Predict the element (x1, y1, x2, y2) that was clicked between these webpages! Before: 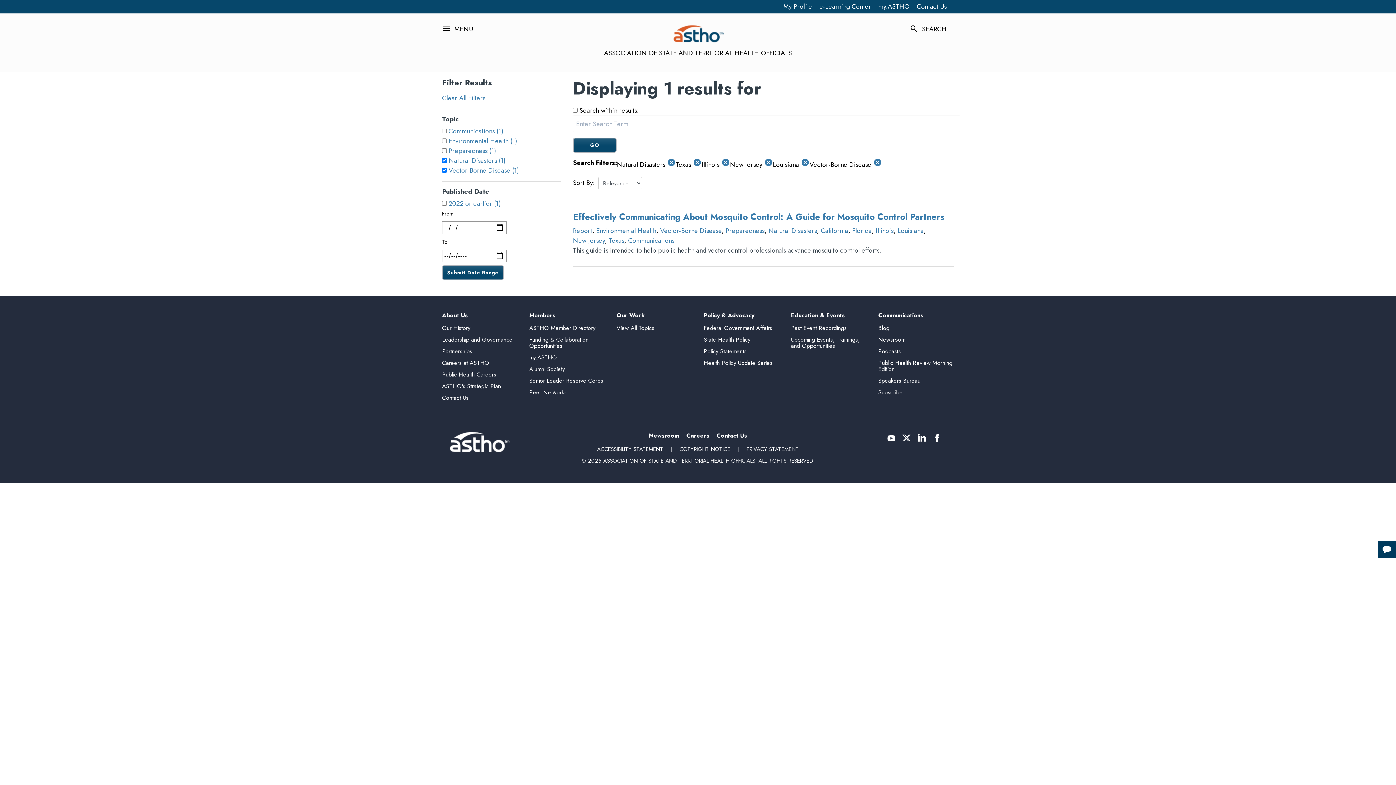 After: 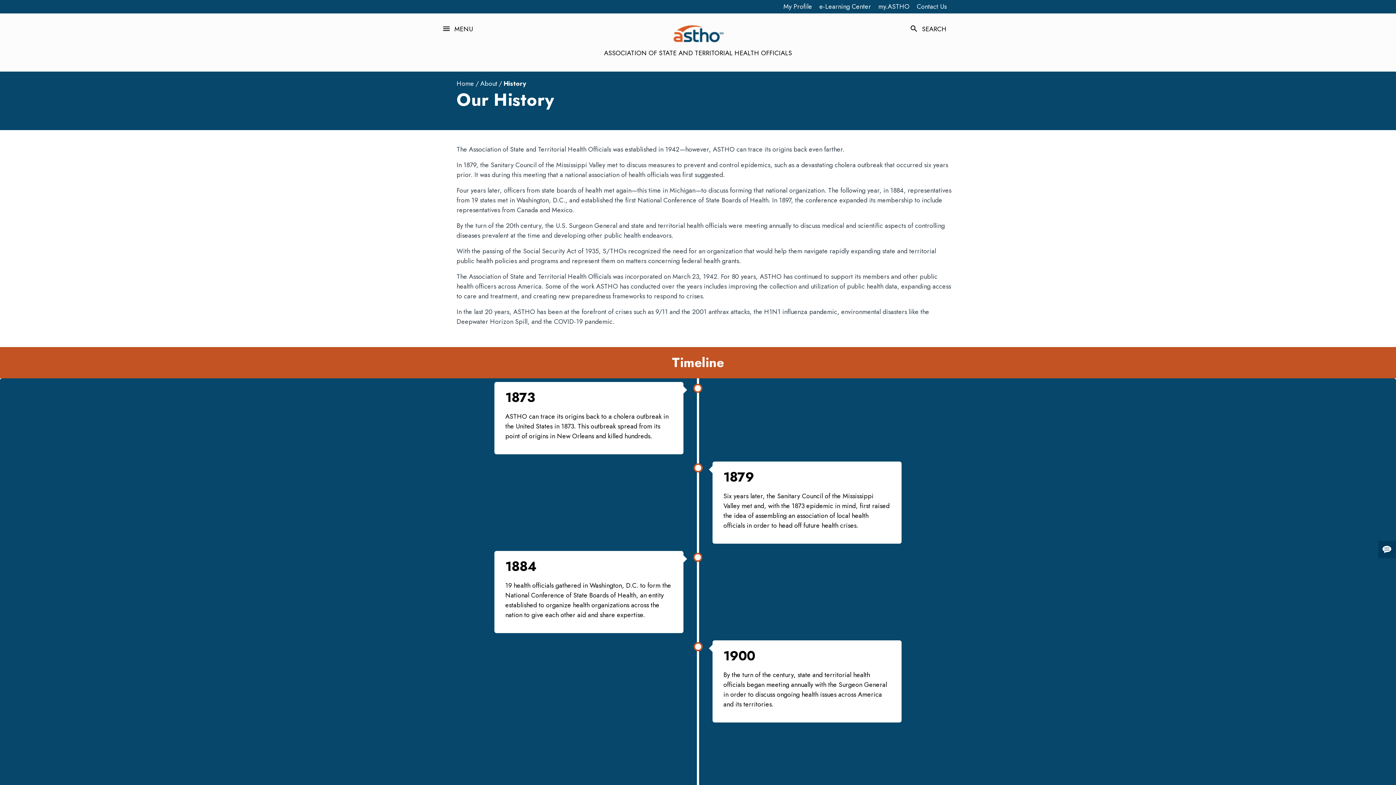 Action: bbox: (442, 323, 470, 332) label: Our History